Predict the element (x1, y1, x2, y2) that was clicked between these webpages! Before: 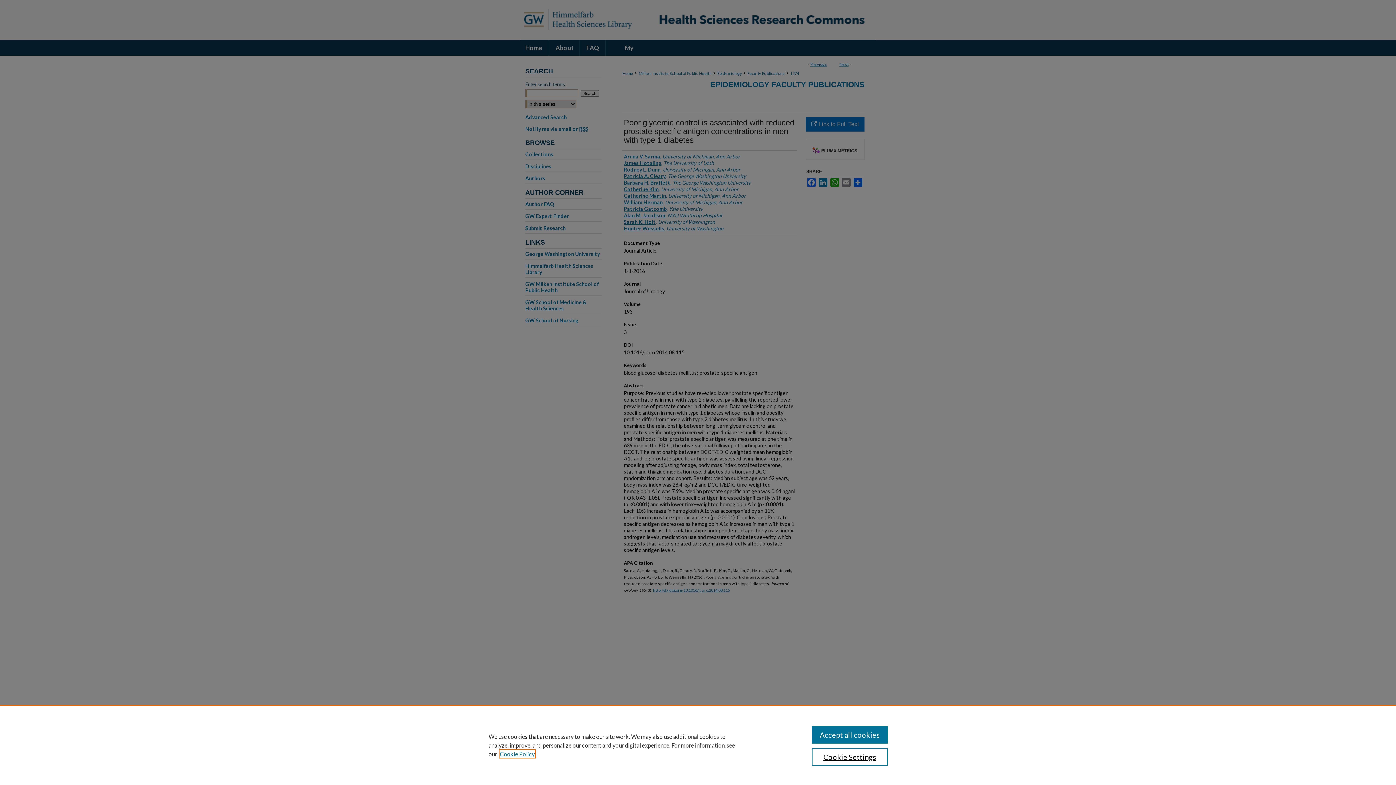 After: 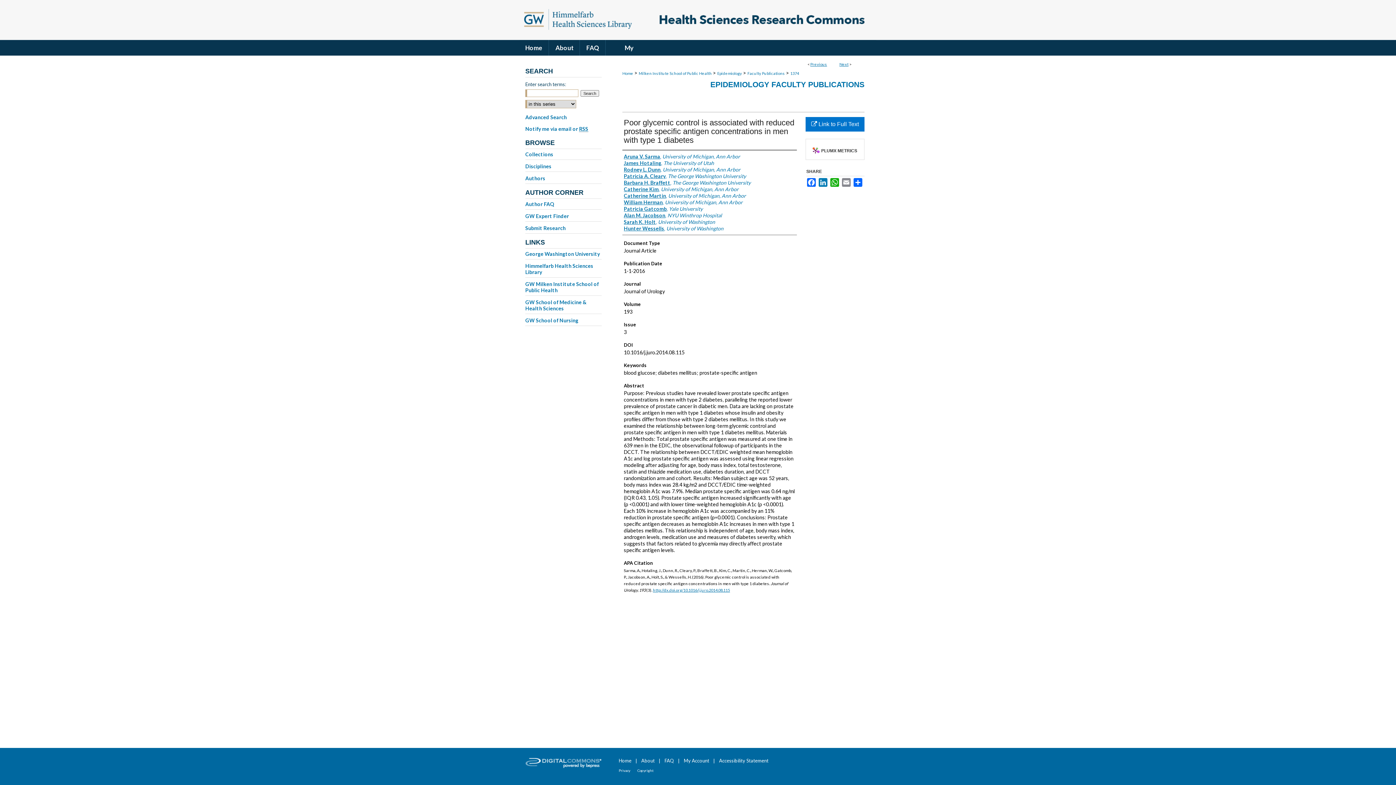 Action: bbox: (811, 726, 887, 744) label: Accept all cookies